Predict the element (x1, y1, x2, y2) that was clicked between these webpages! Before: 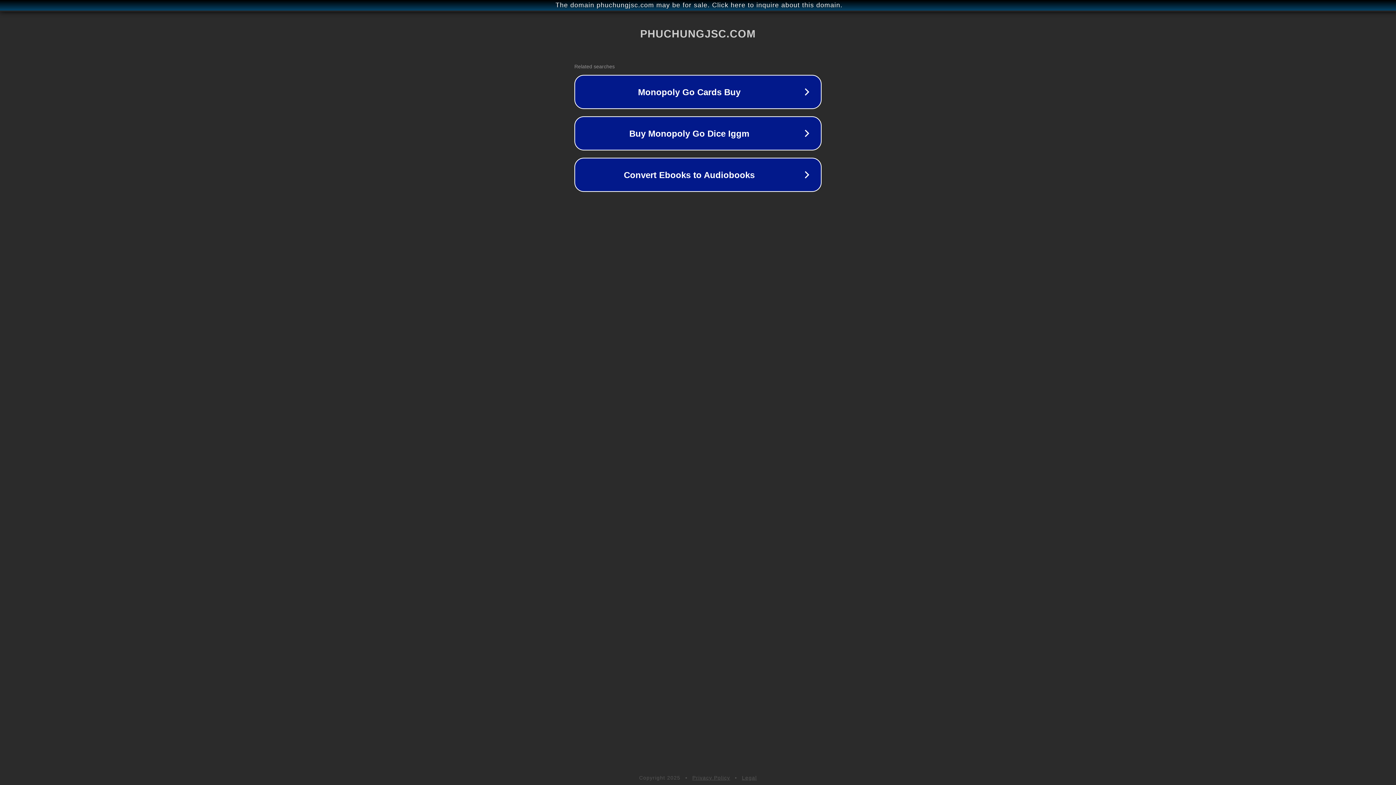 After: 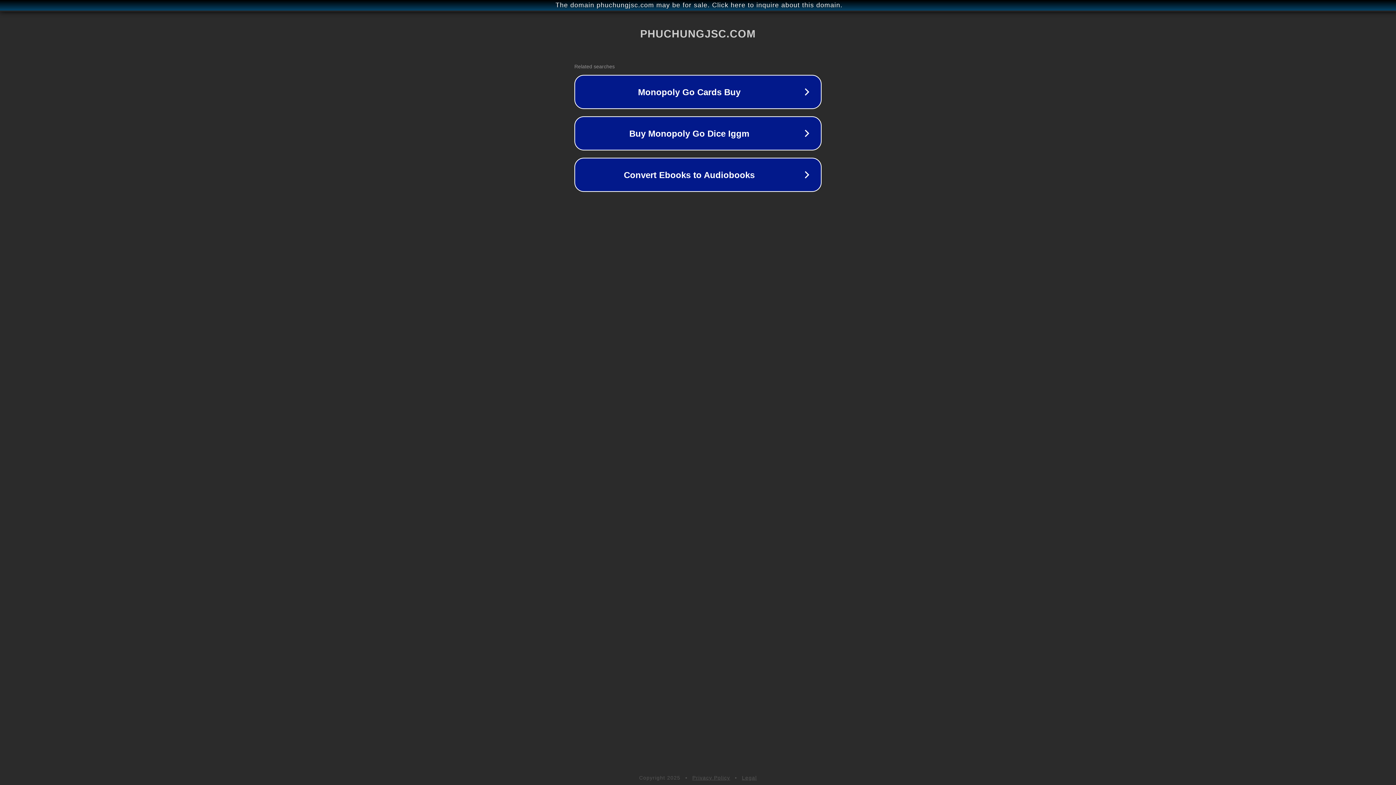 Action: label: Privacy Policy bbox: (692, 775, 730, 781)